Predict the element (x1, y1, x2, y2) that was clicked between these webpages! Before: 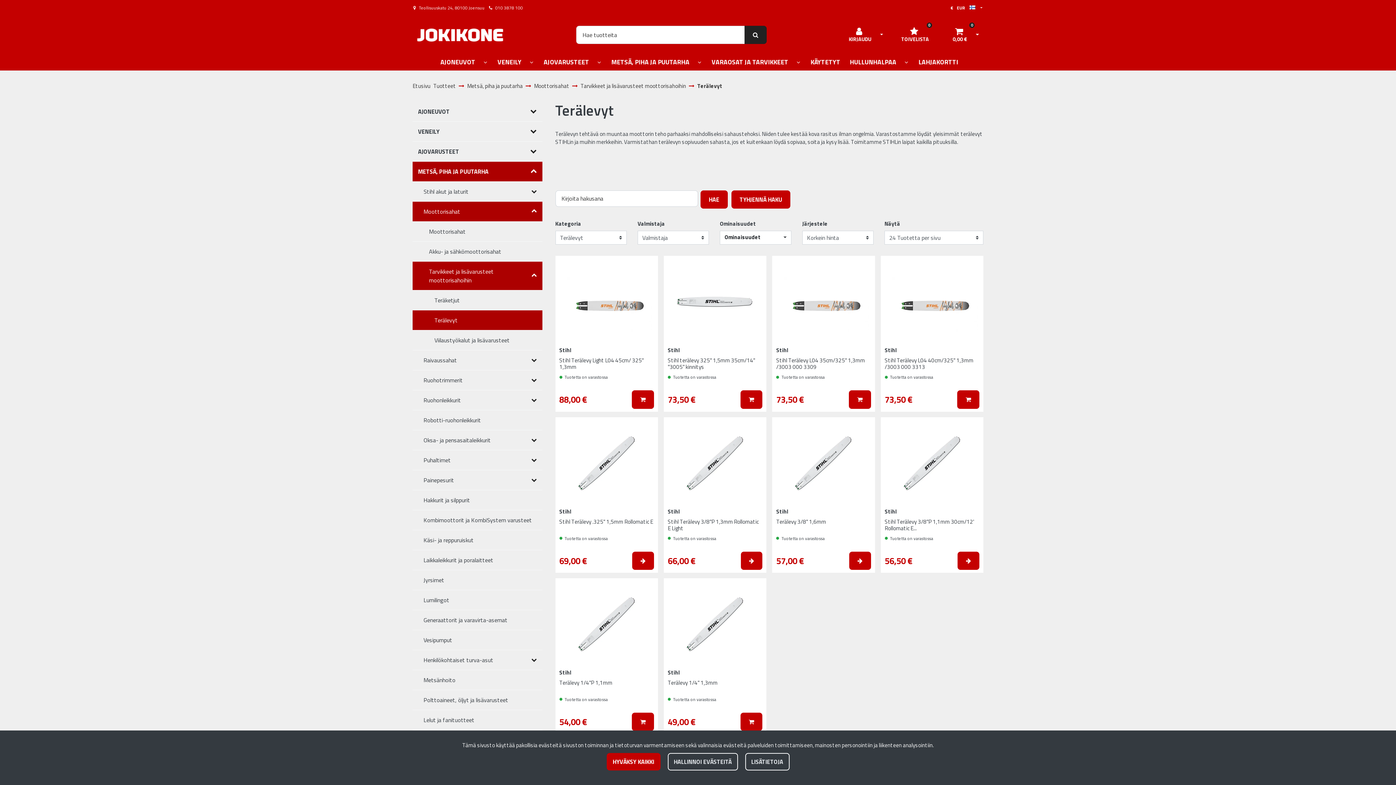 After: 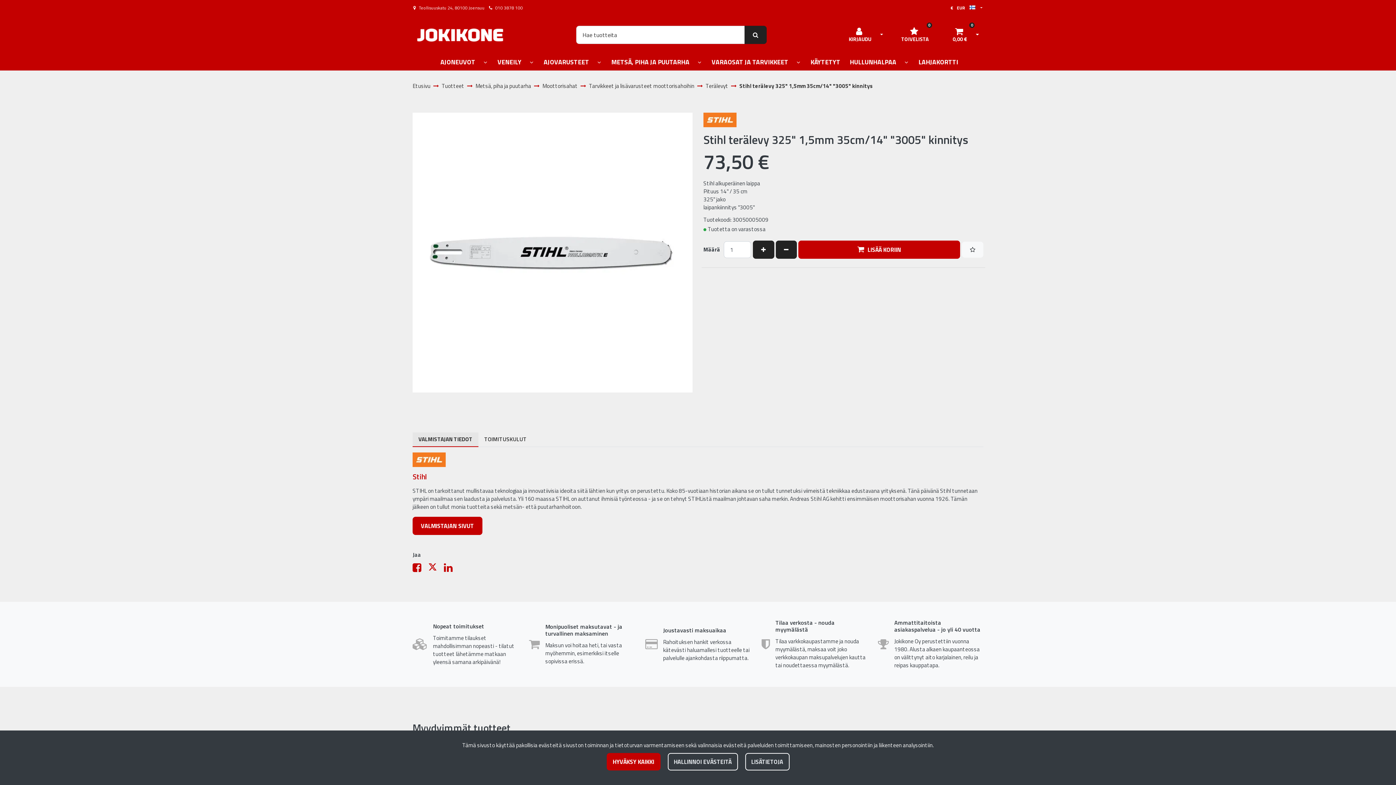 Action: bbox: (667, 357, 762, 371) label: Stihl terälevy 325" 1,5mm 35cm/14" "3005" kinnitys